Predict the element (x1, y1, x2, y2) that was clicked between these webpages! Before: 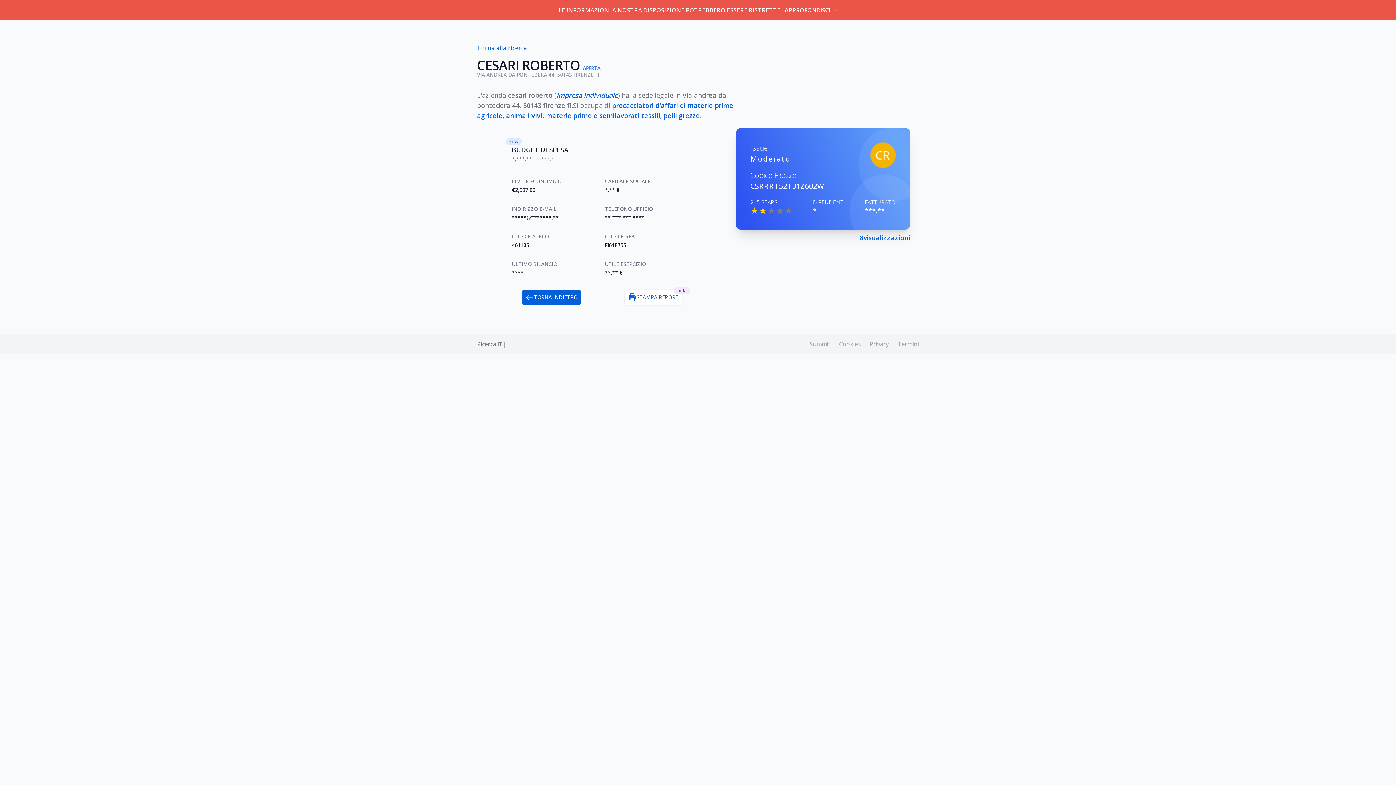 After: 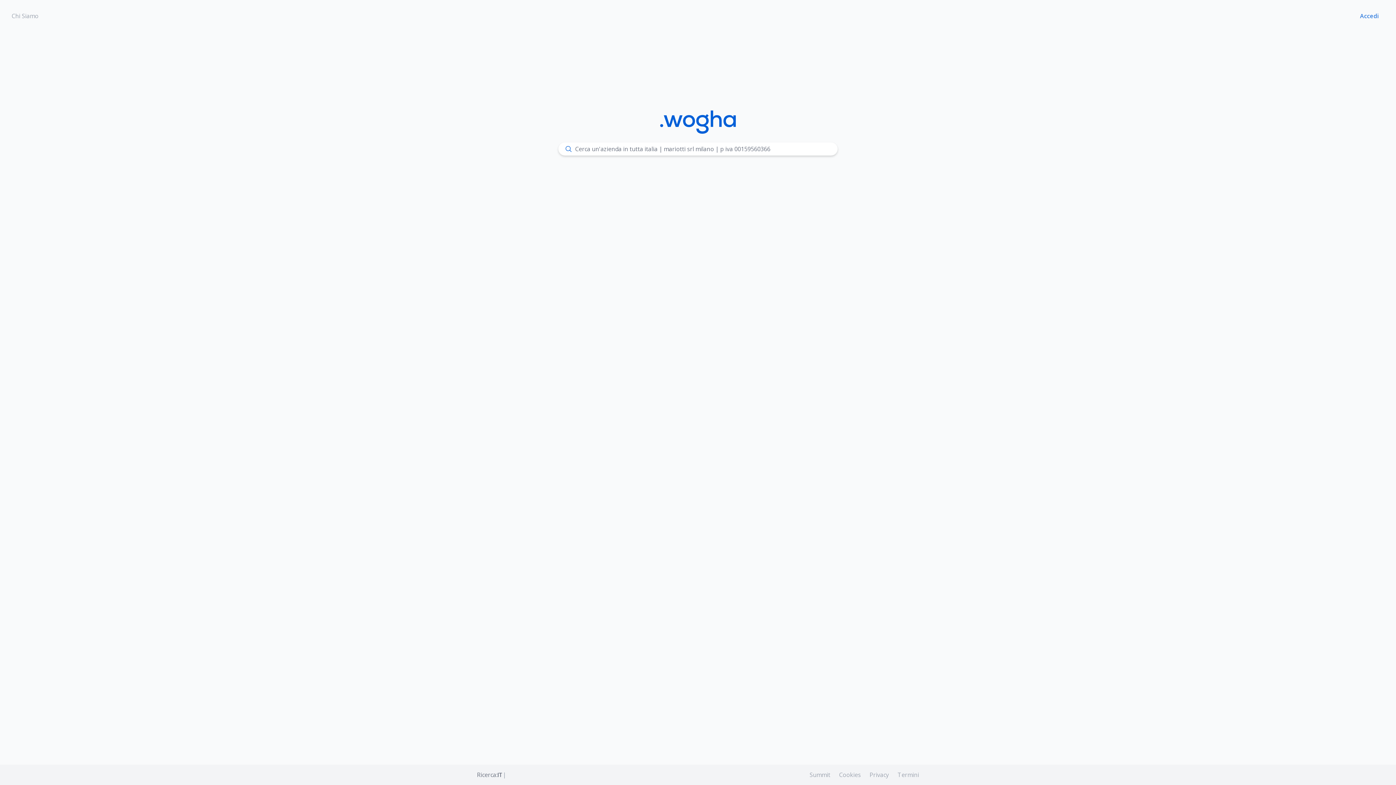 Action: label: Torna alla ricerca bbox: (477, 43, 919, 52)